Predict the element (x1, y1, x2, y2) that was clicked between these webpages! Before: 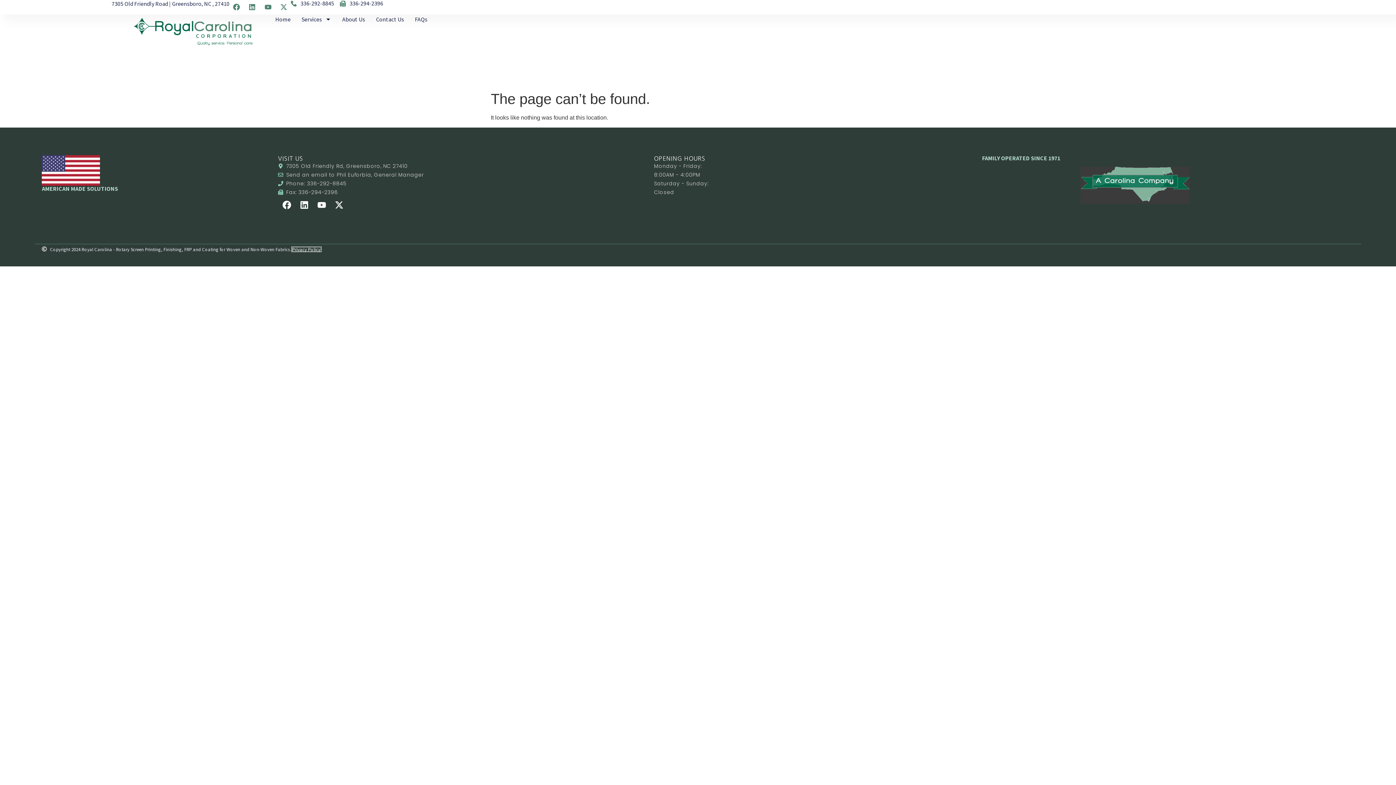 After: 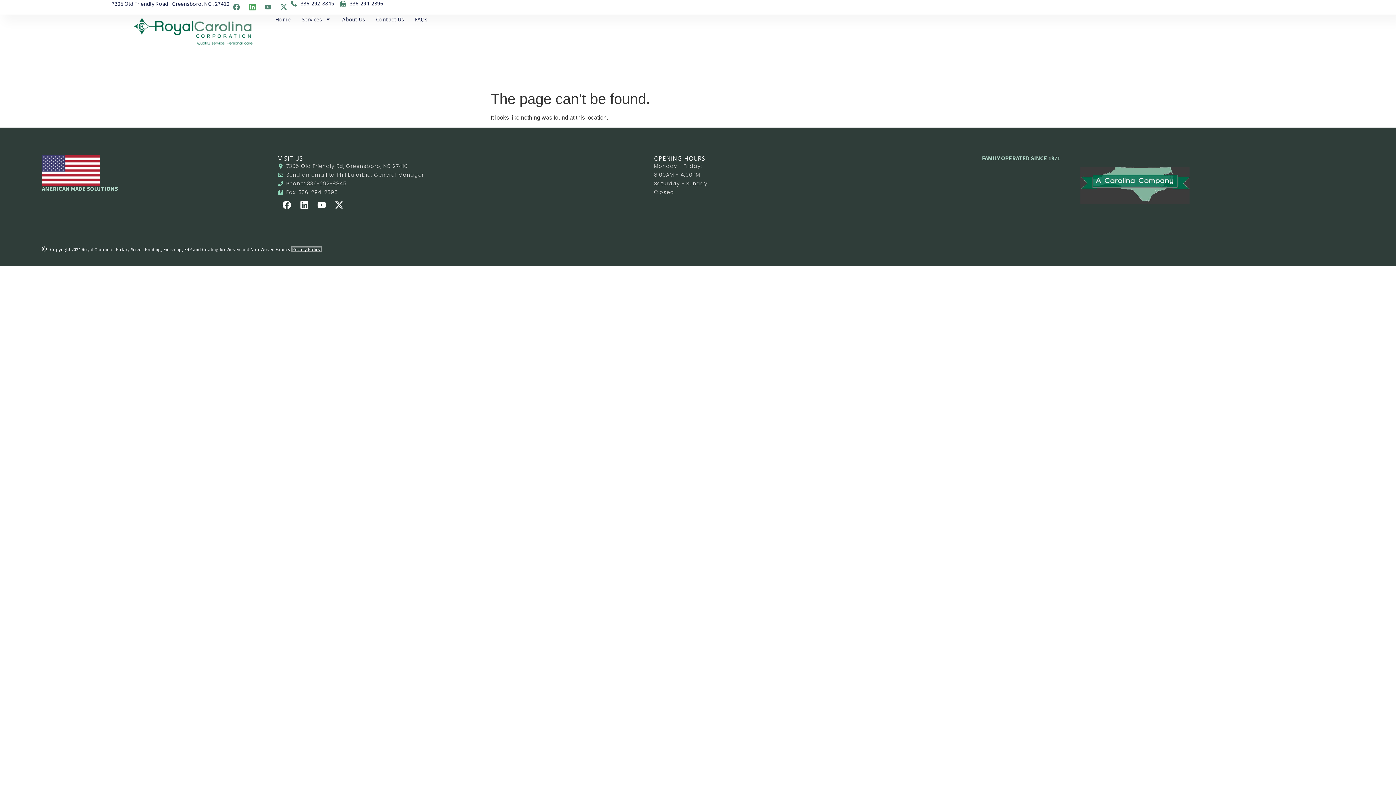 Action: bbox: (245, 0, 259, 13) label: Linkedin